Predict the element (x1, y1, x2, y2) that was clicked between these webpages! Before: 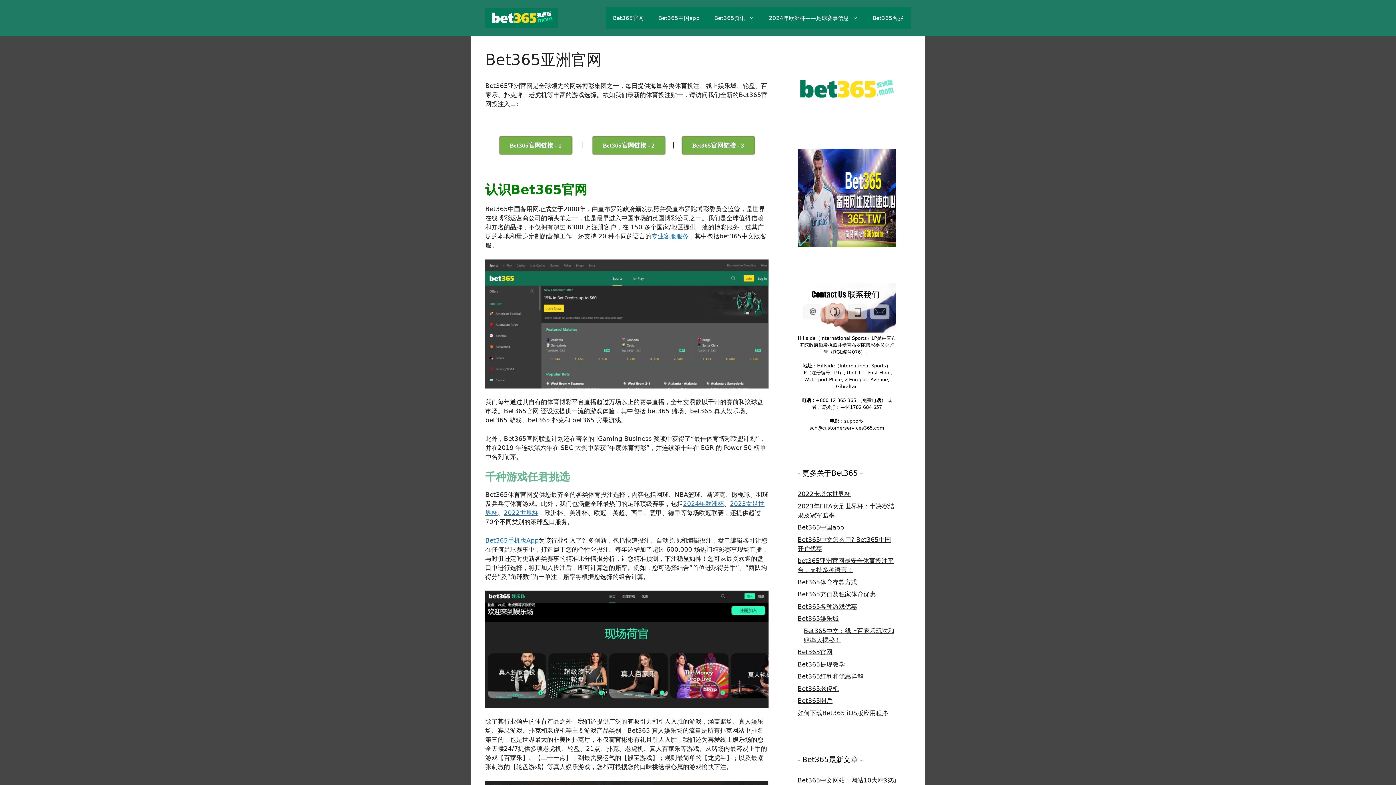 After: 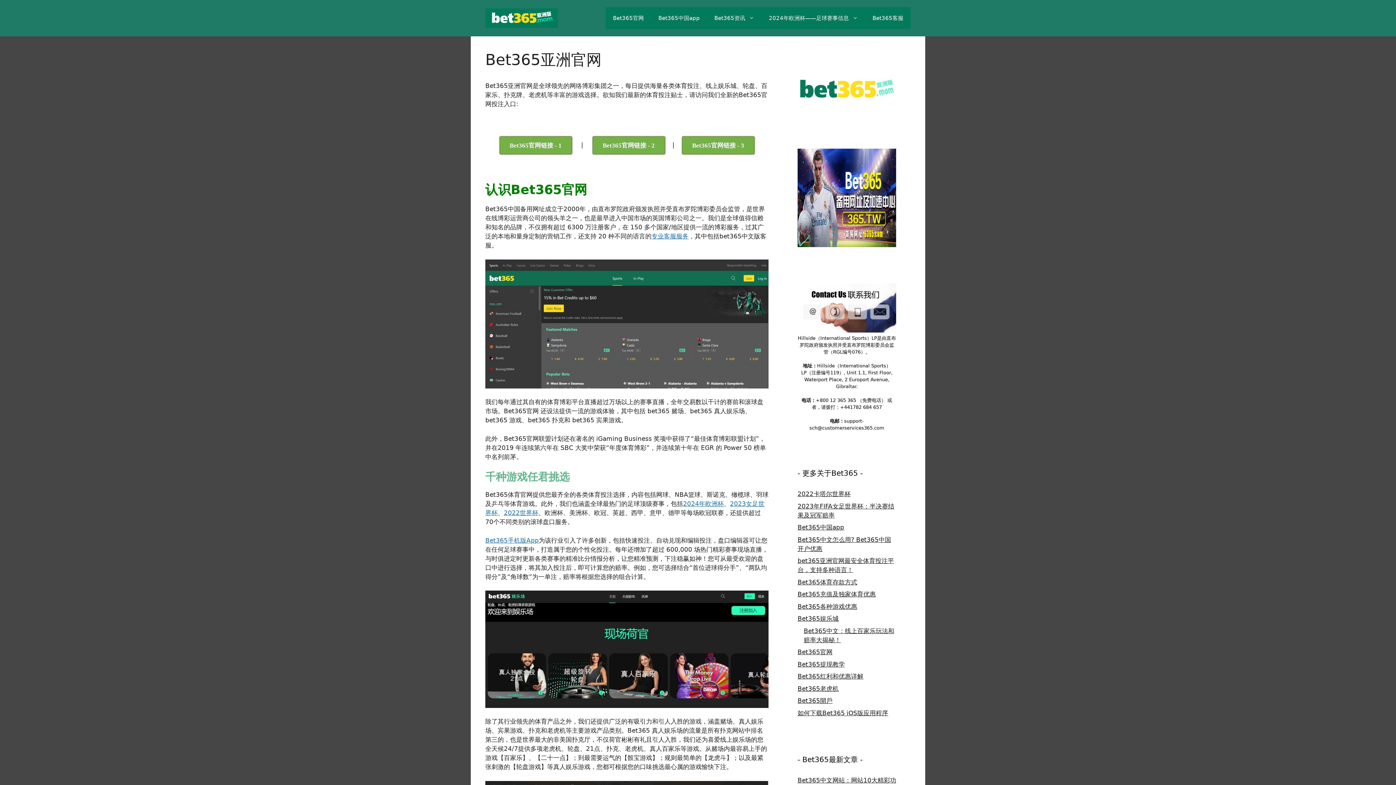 Action: bbox: (707, 7, 761, 29) label: Bet365资讯